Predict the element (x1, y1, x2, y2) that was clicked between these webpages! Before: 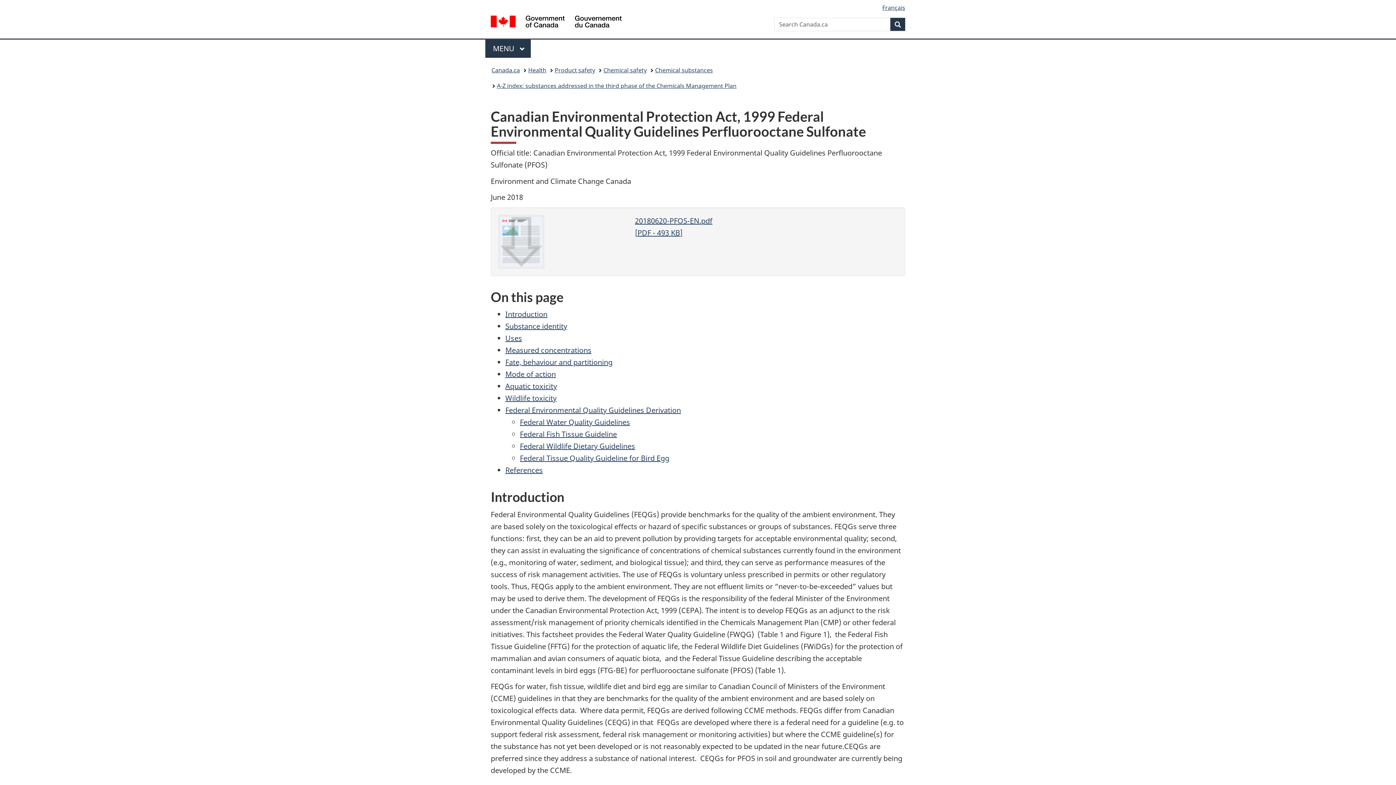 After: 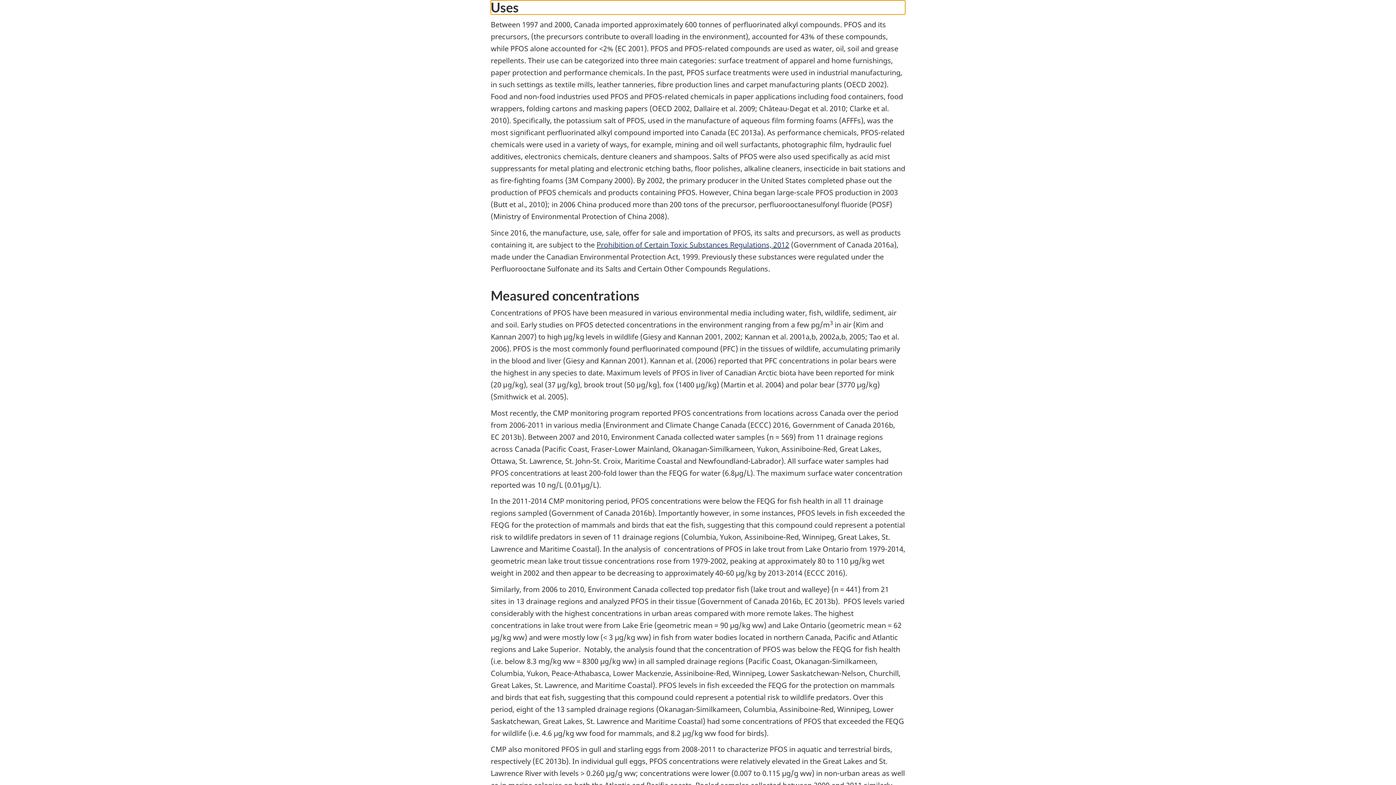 Action: label: Uses bbox: (505, 333, 522, 343)